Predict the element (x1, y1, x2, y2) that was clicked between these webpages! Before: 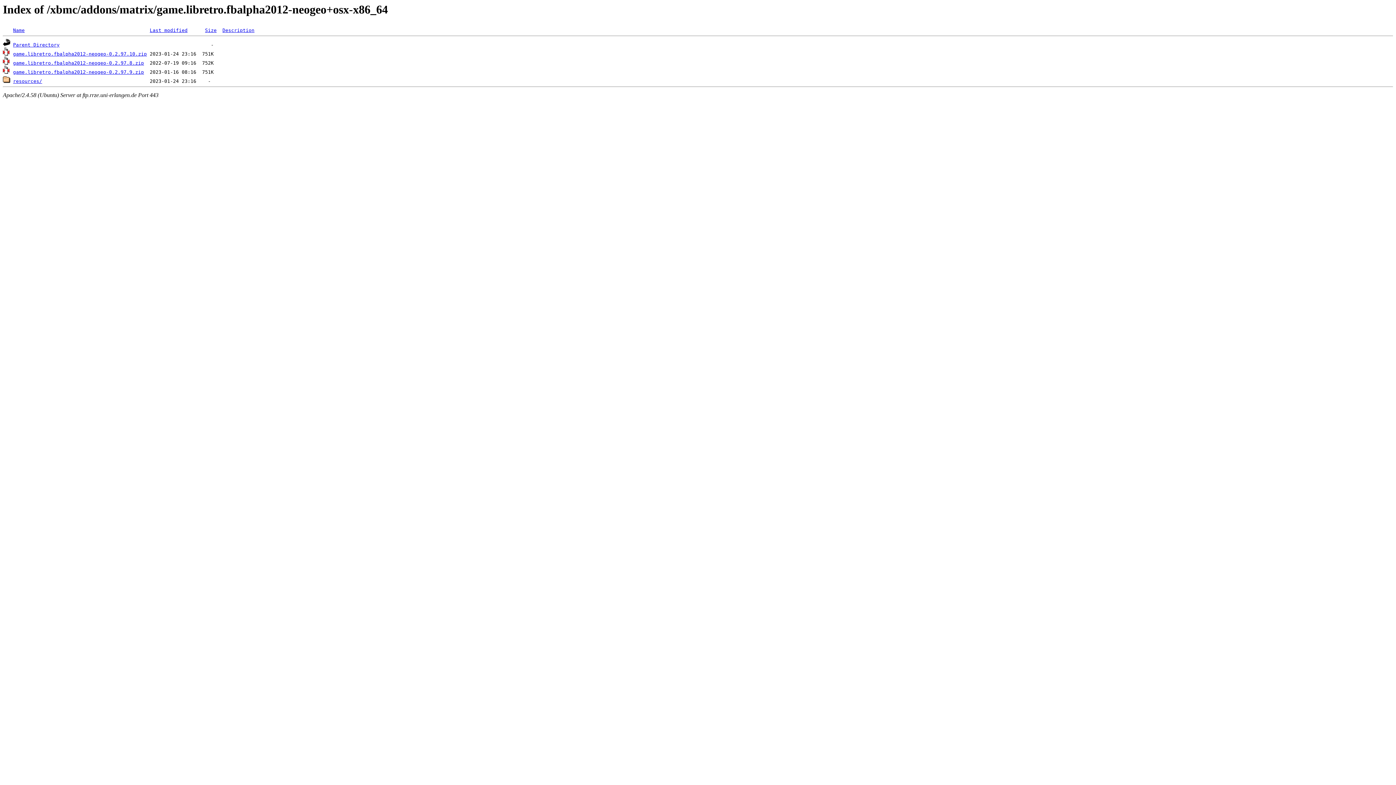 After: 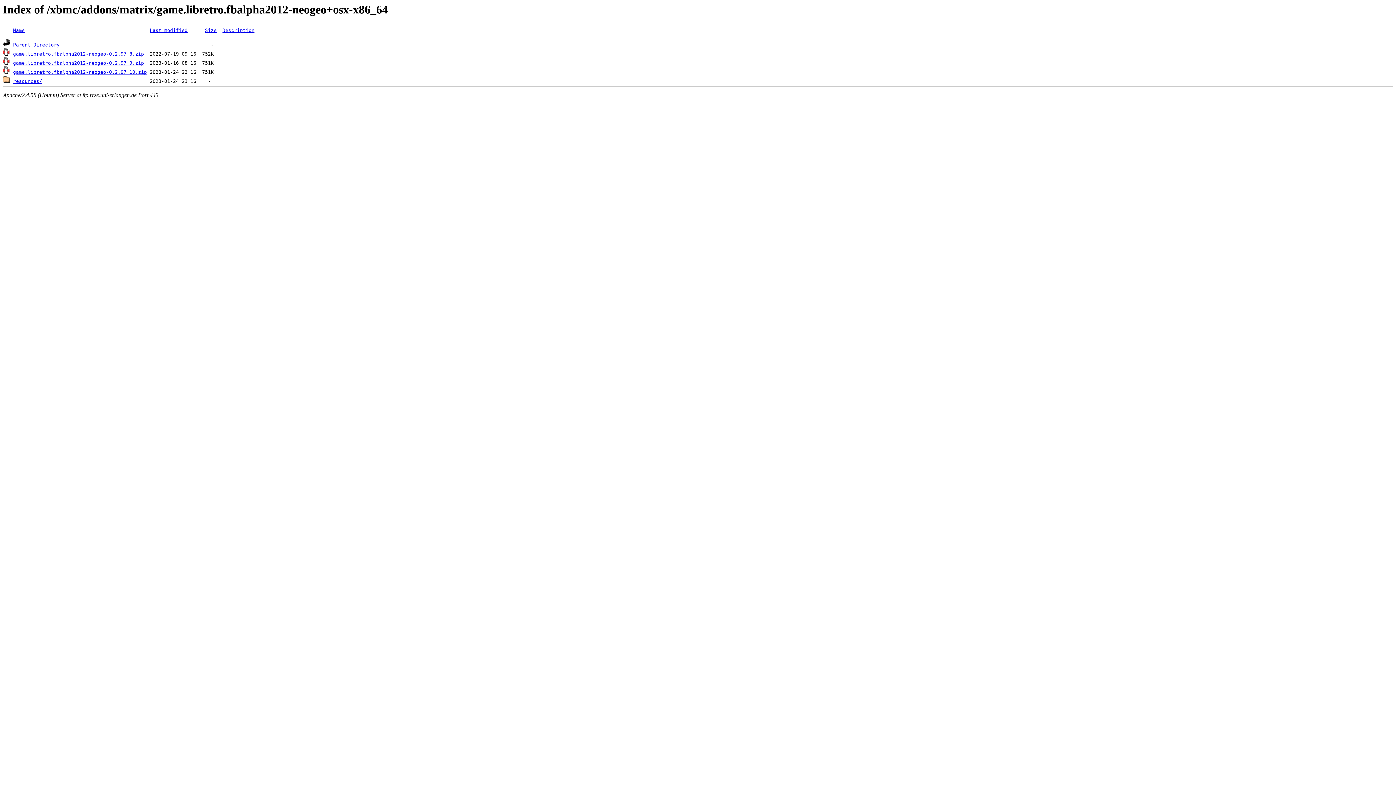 Action: label: Last modified bbox: (149, 27, 187, 33)